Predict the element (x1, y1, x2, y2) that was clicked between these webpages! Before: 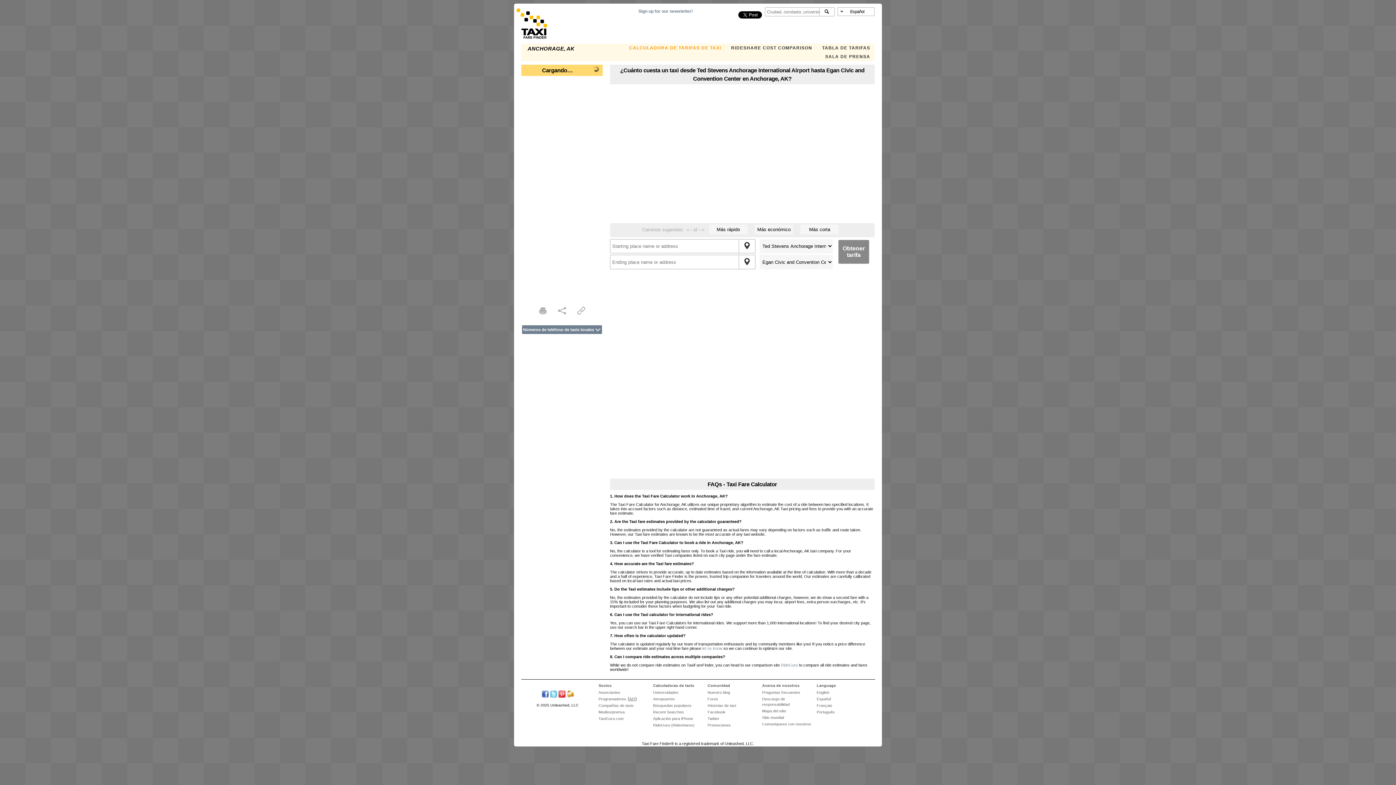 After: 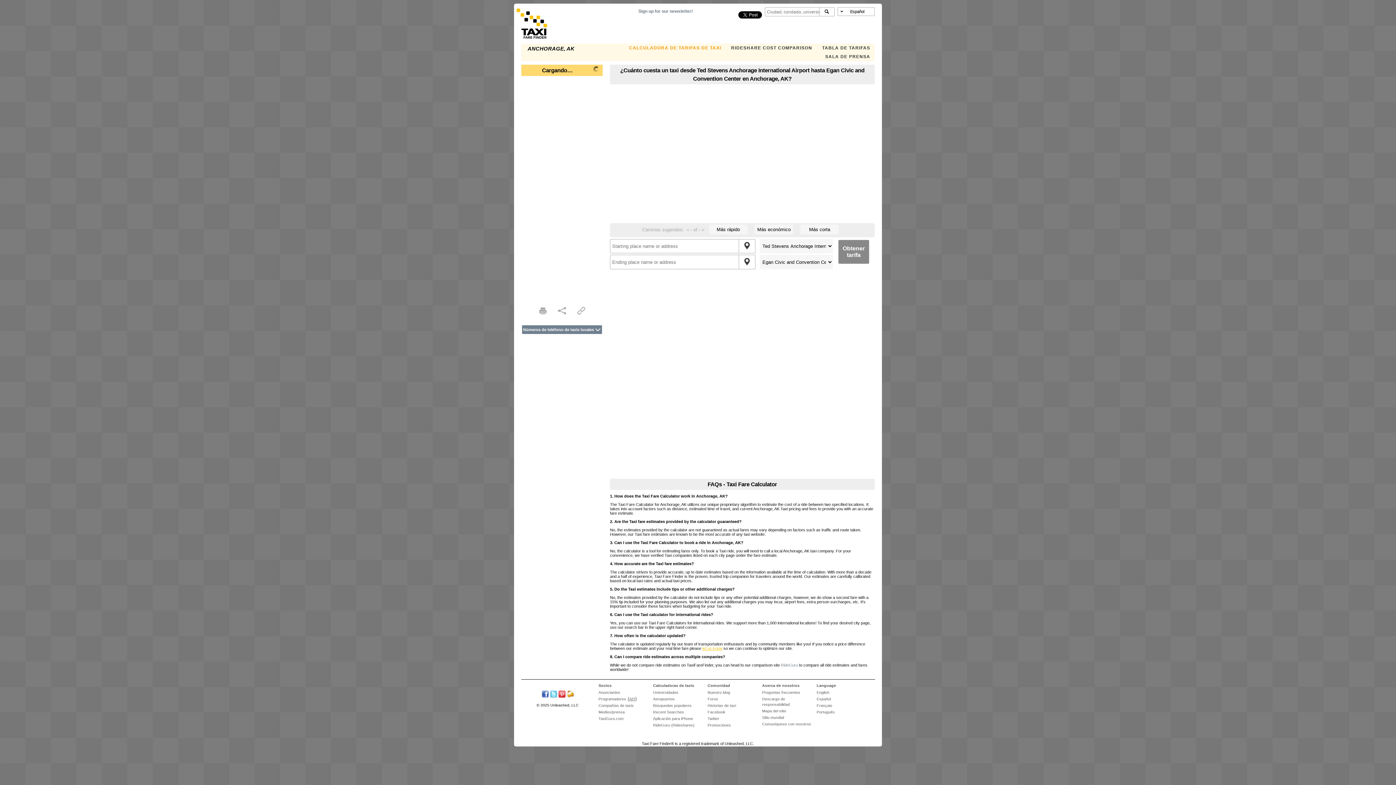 Action: label: let us know bbox: (702, 646, 722, 650)